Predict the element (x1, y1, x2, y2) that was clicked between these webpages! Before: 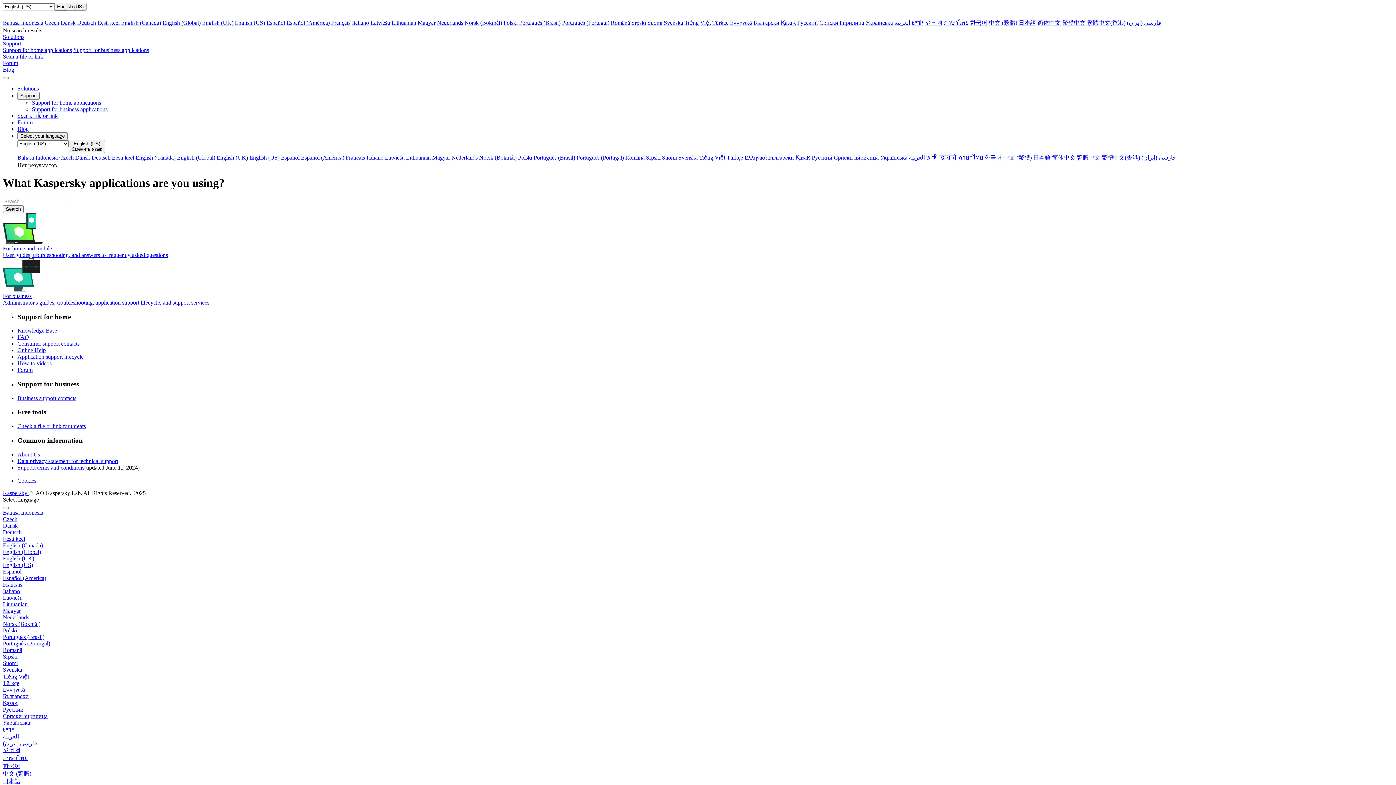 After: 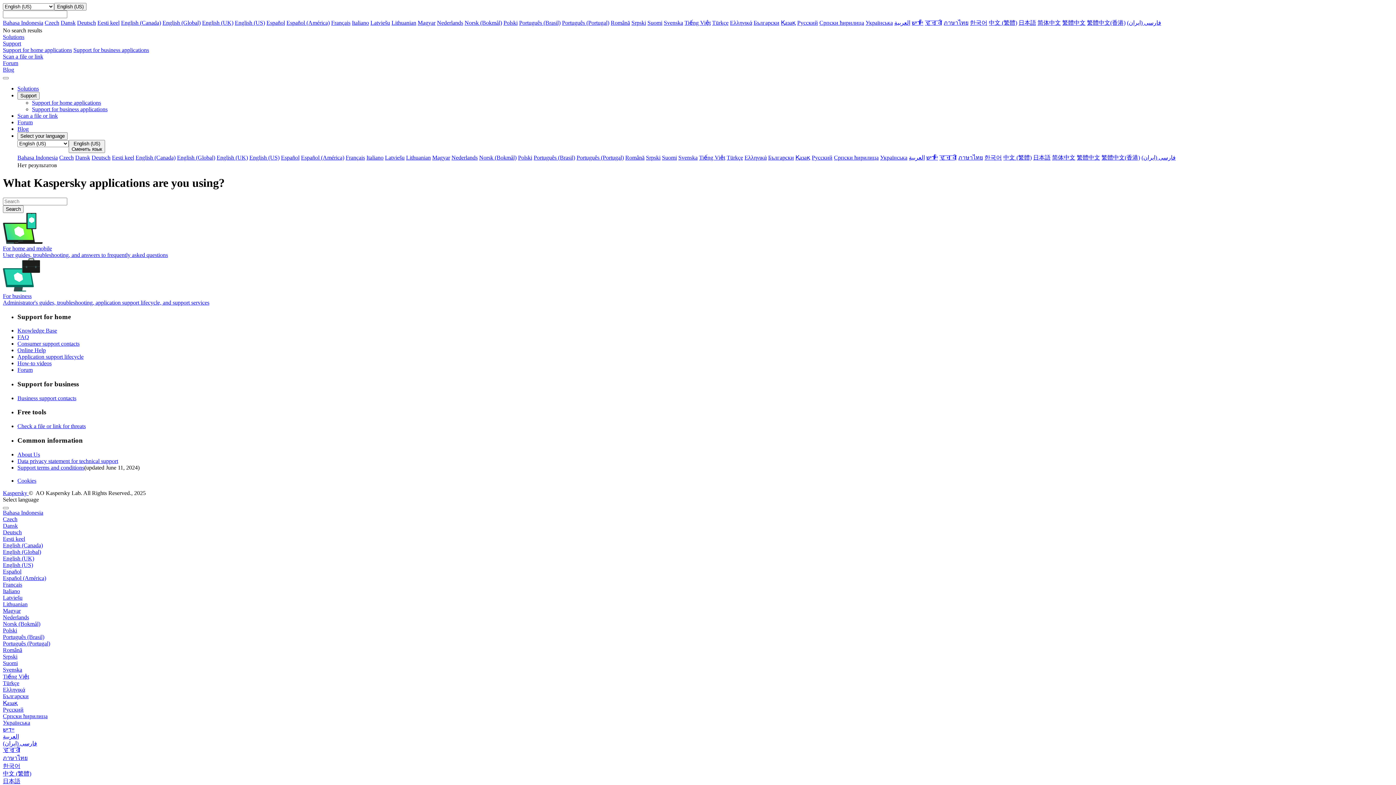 Action: bbox: (726, 154, 743, 160) label: Türkçe